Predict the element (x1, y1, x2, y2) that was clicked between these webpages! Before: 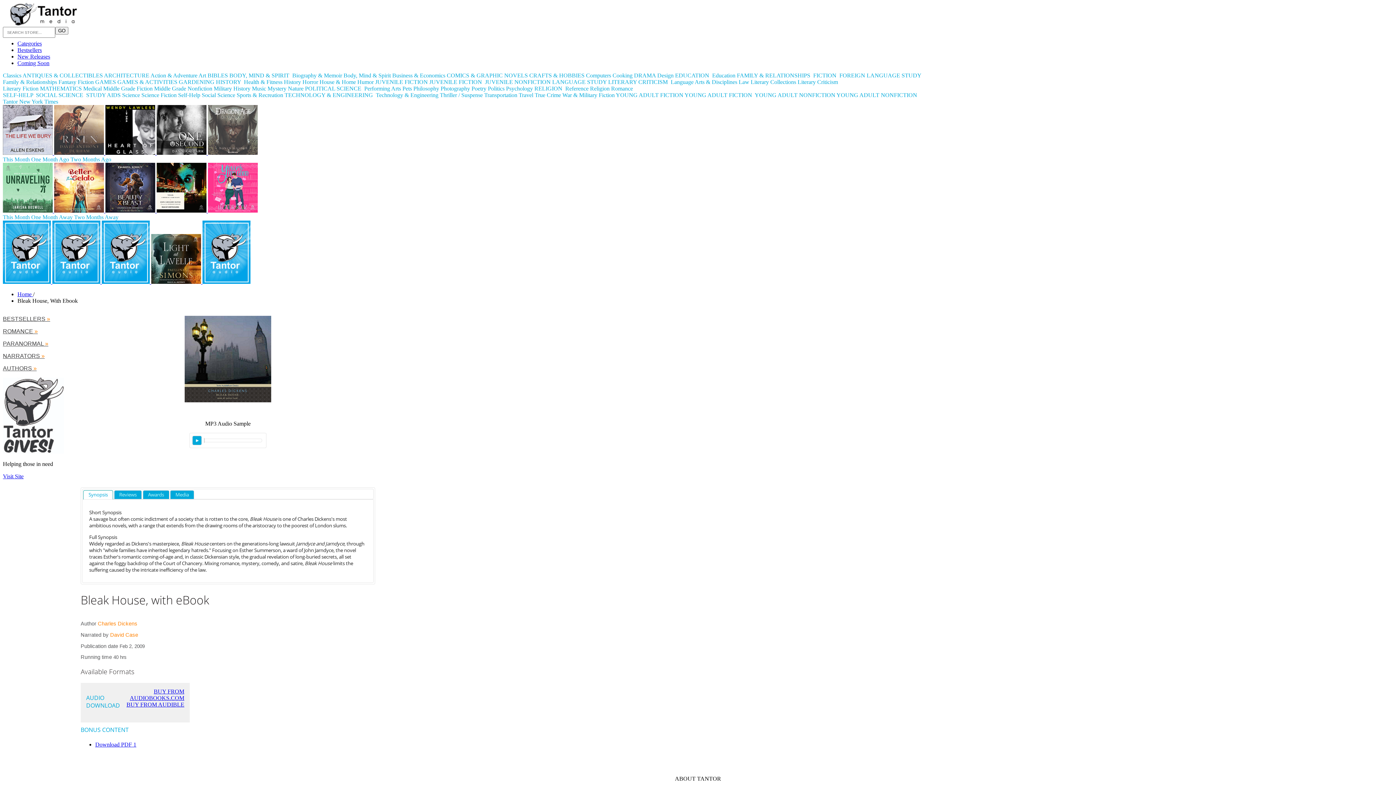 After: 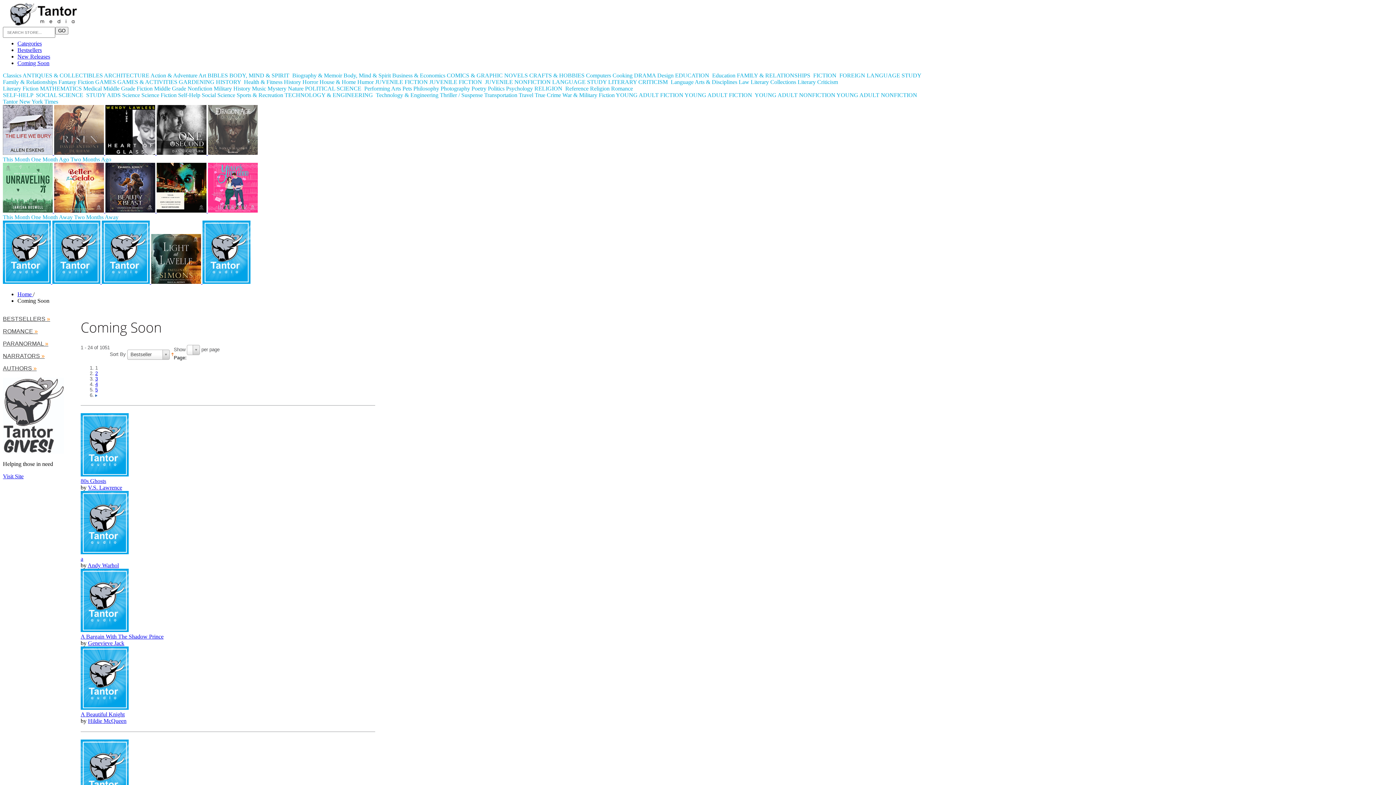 Action: bbox: (17, 60, 49, 66) label: Coming Soon